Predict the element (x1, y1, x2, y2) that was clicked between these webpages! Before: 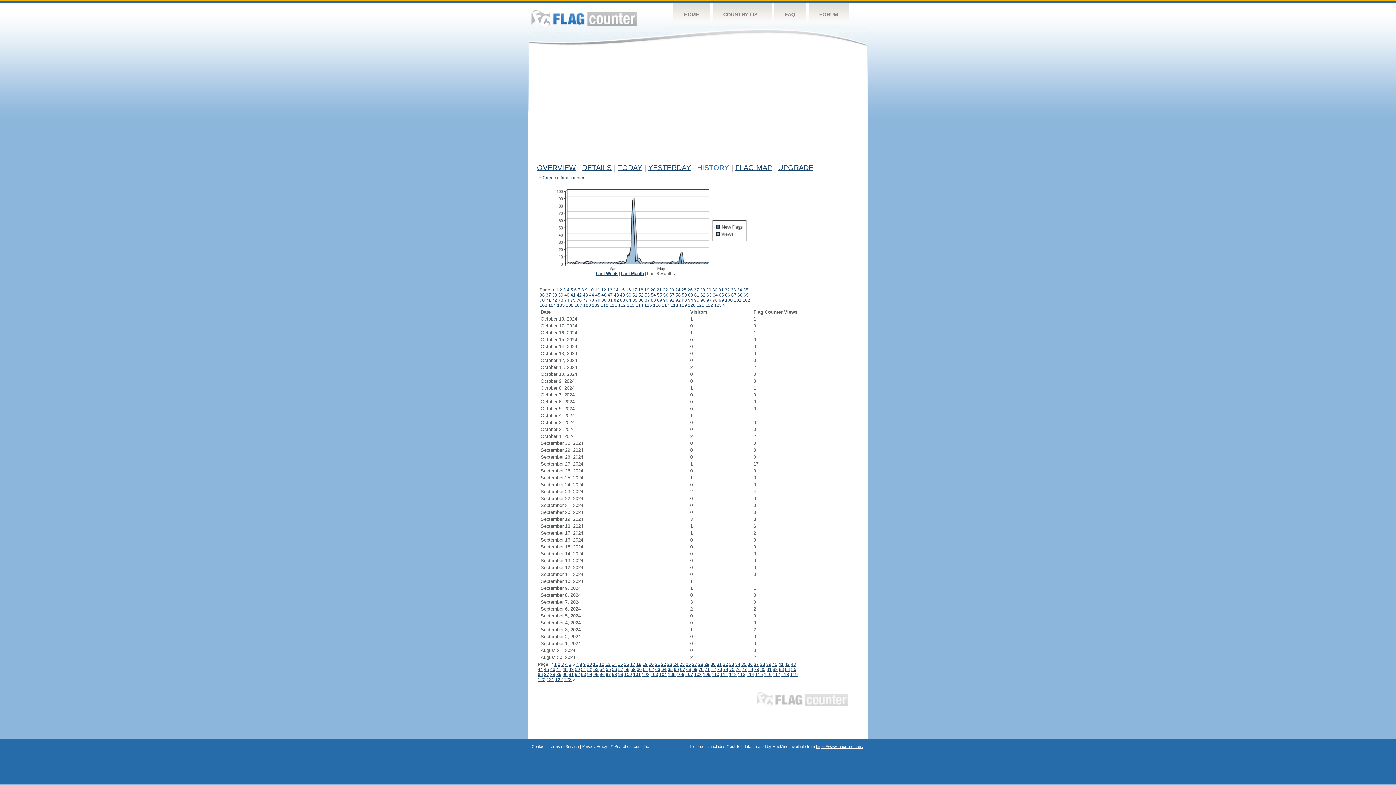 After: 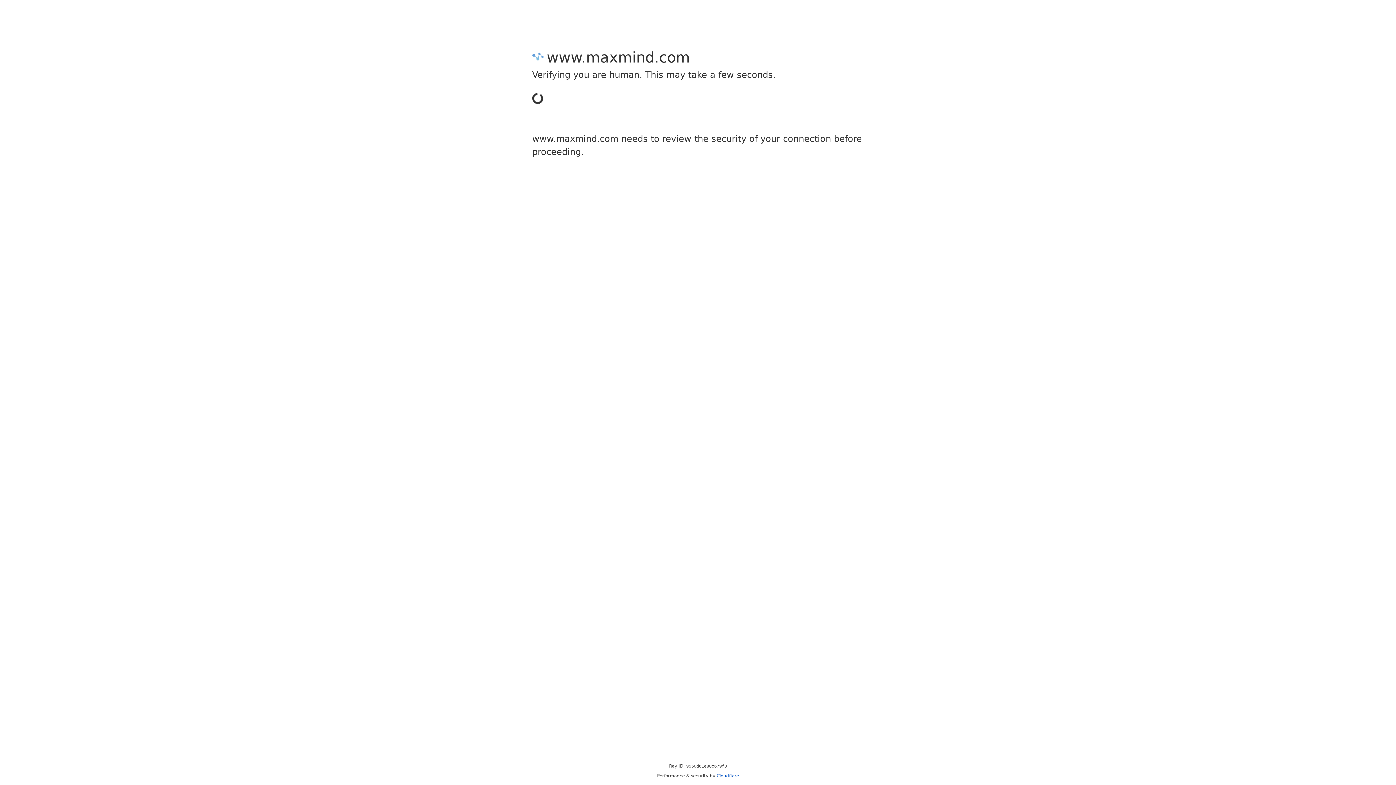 Action: bbox: (816, 744, 863, 749) label: https://www.maxmind.com/